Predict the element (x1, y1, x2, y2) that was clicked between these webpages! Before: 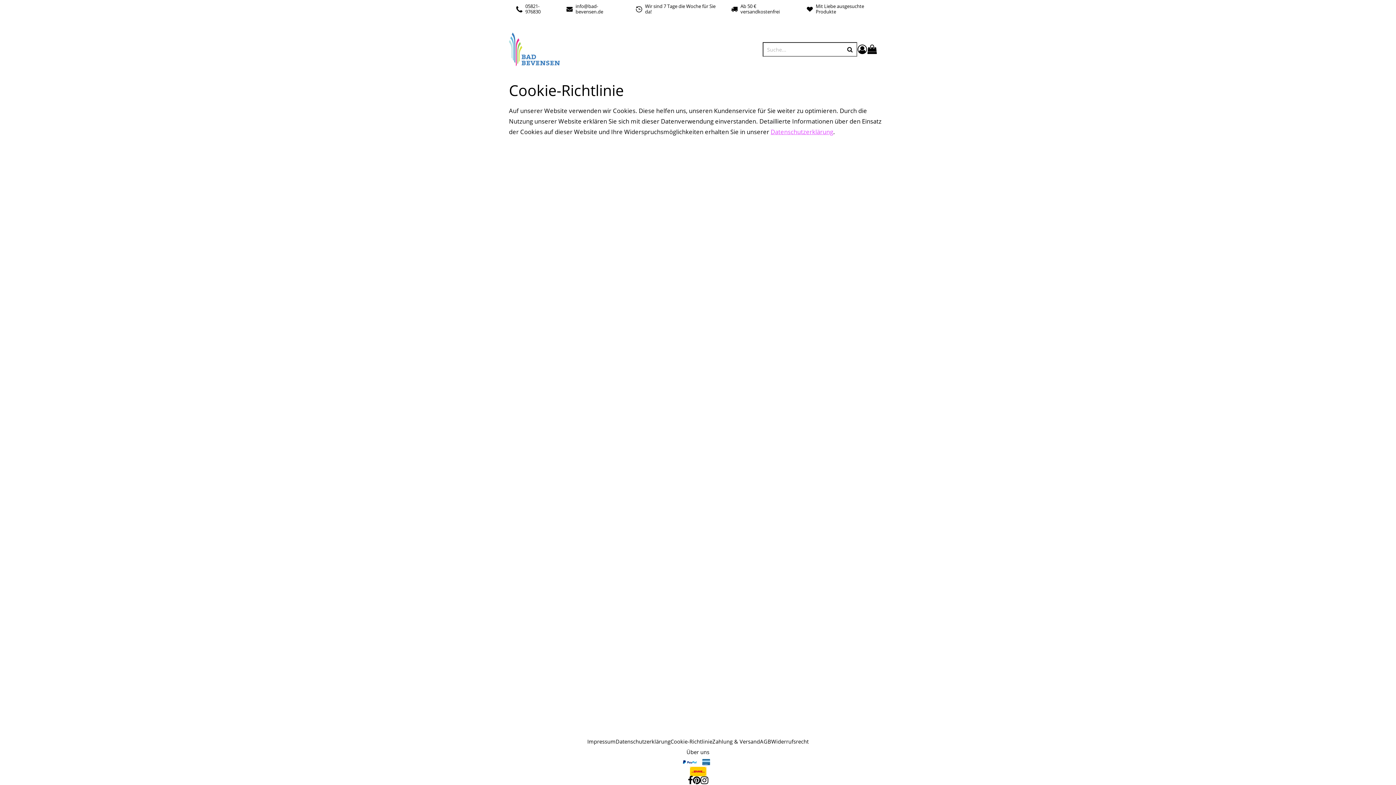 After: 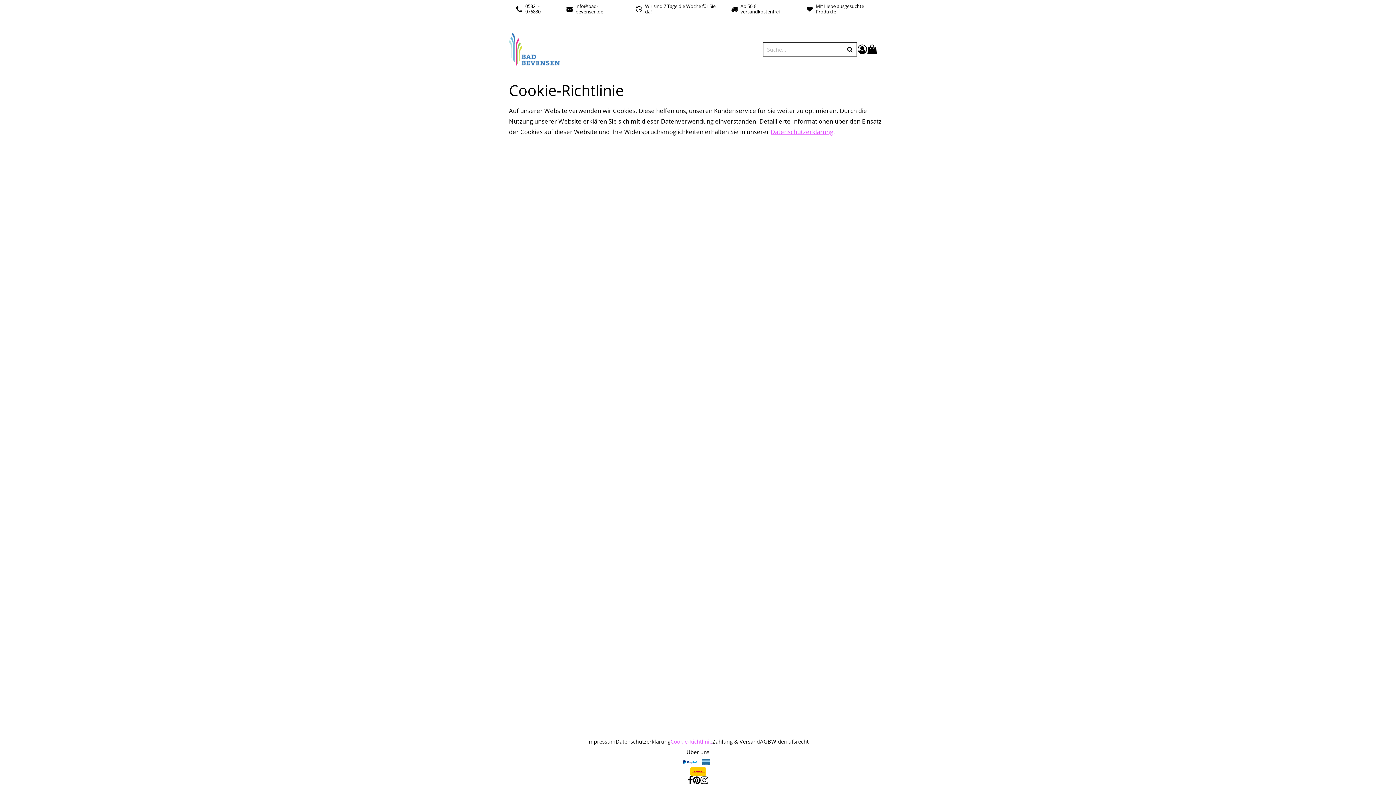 Action: bbox: (670, 738, 712, 745) label: Cookie-Richtlinie